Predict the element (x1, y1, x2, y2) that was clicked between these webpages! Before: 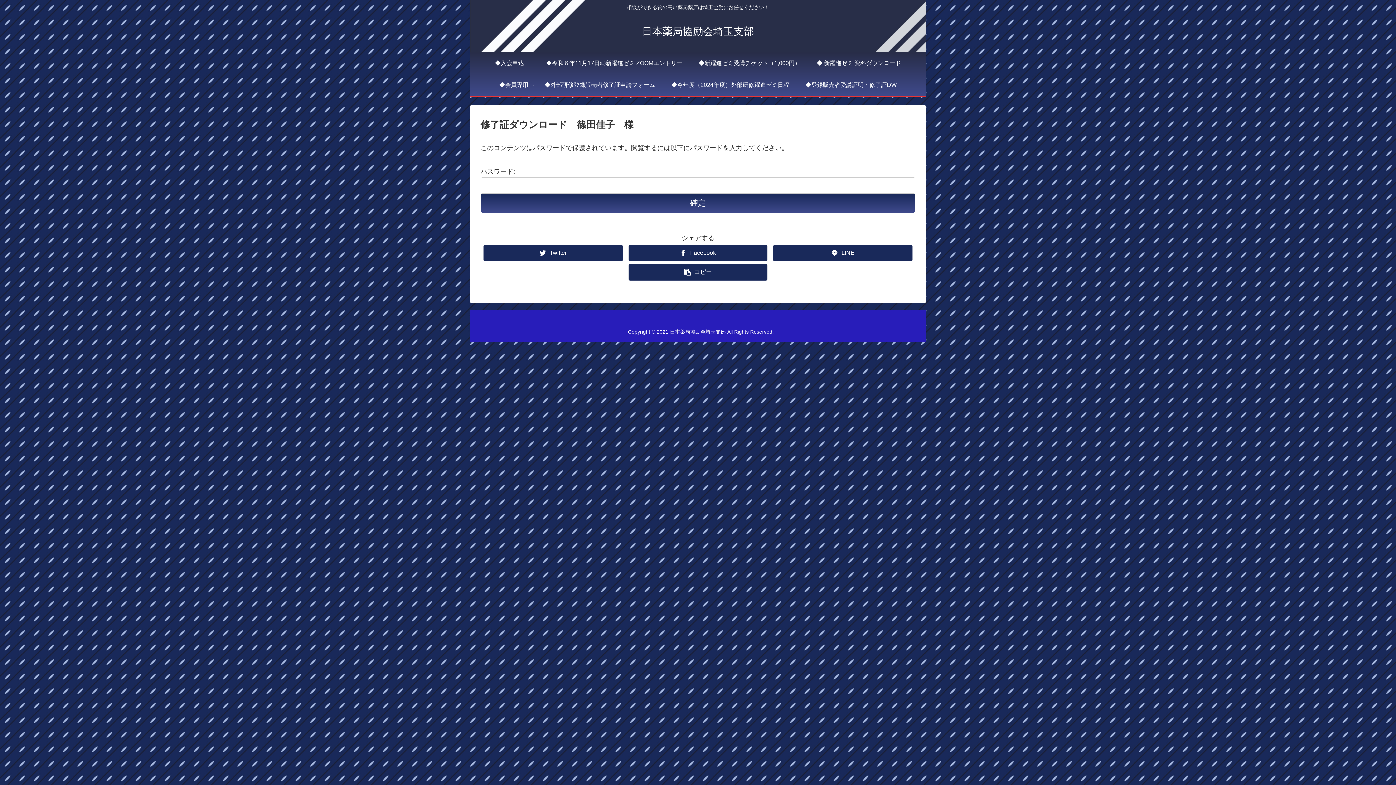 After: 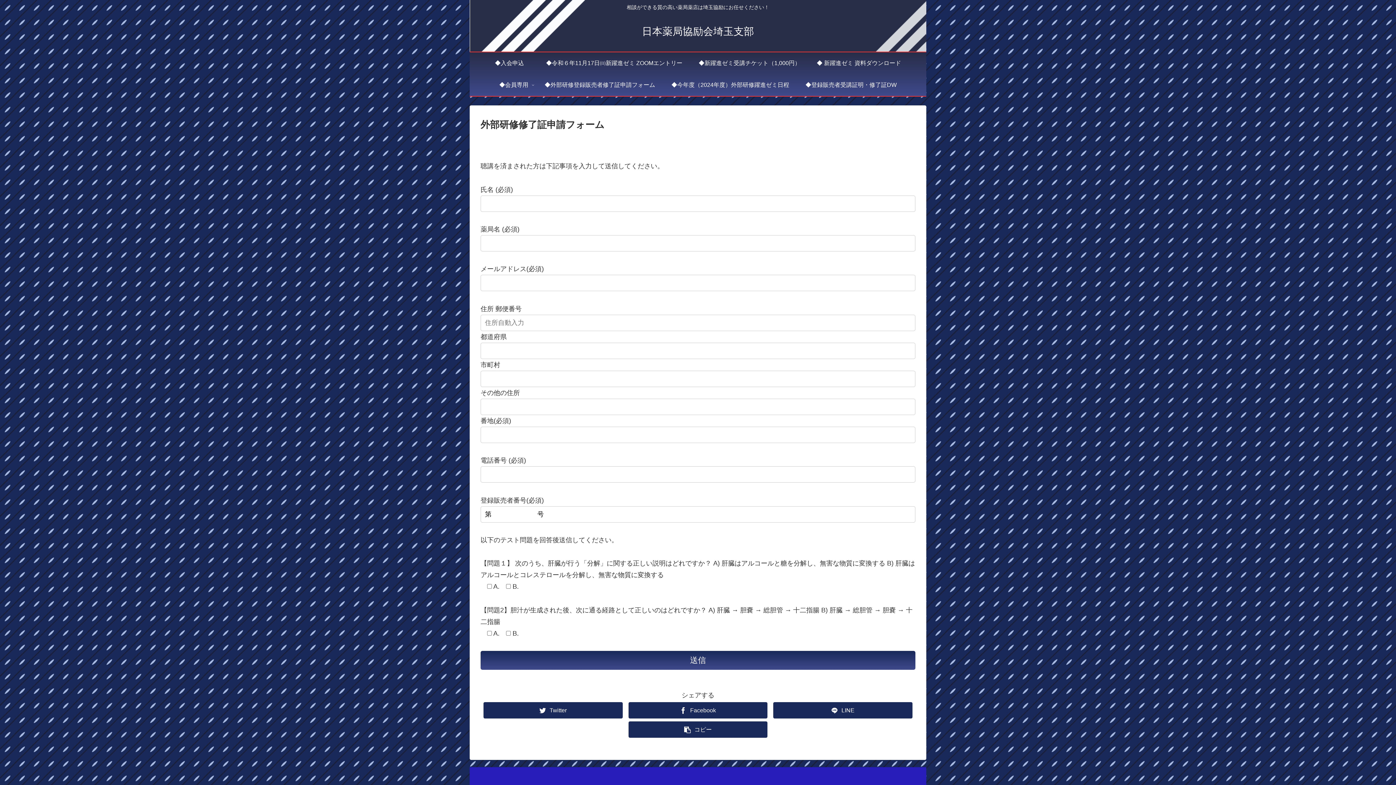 Action: label: ◆外部研修登録販売者修了証申請フォーム bbox: (536, 74, 663, 95)